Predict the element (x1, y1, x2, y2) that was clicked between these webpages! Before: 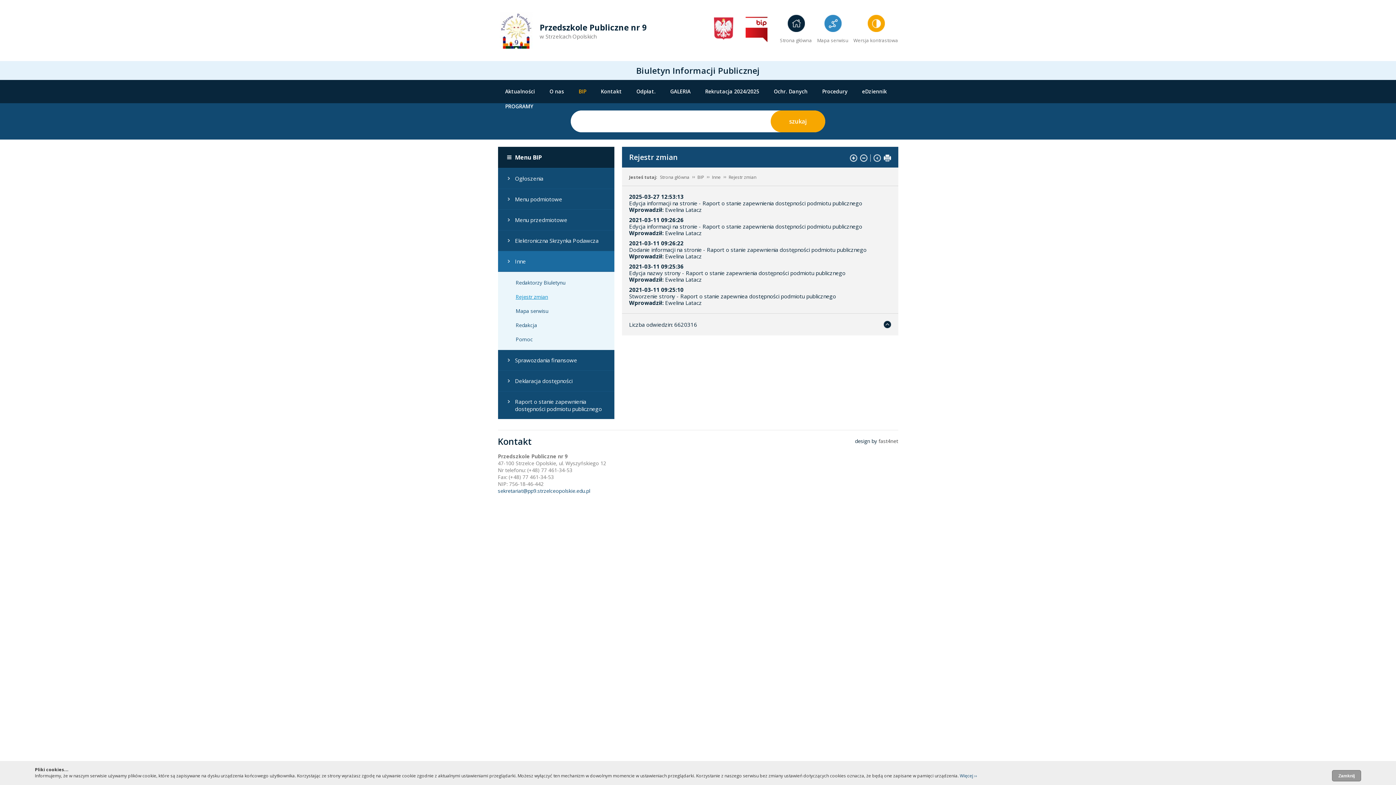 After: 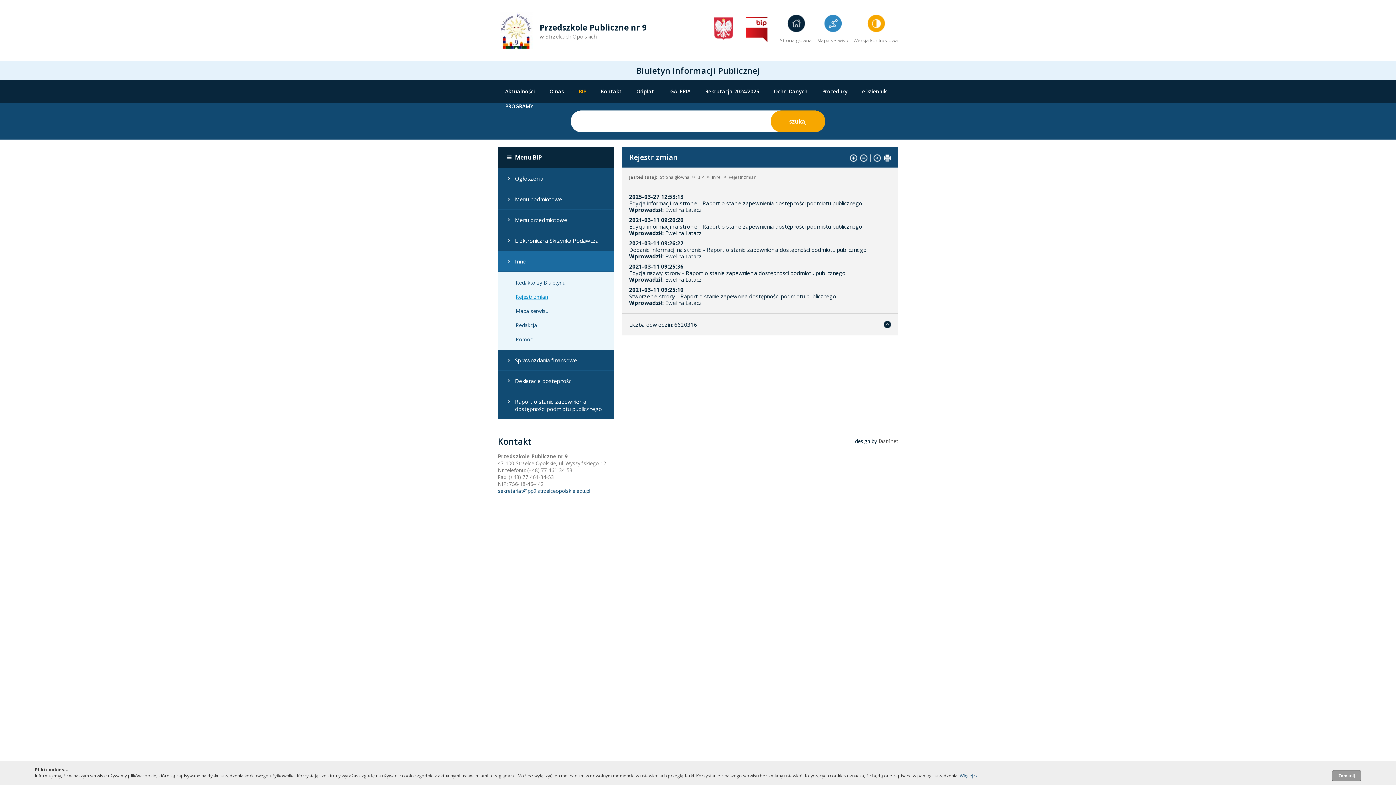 Action: label: fast4net bbox: (878, 437, 898, 444)